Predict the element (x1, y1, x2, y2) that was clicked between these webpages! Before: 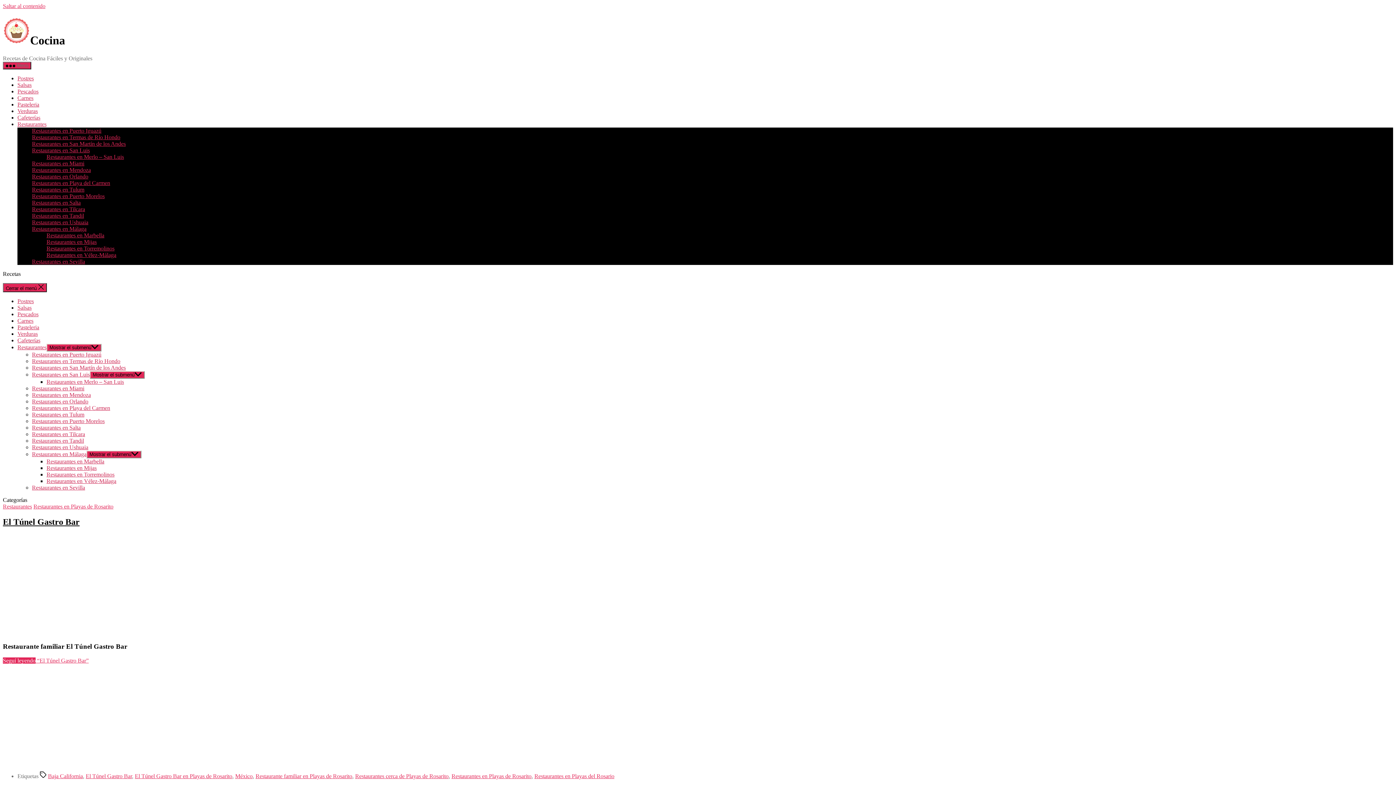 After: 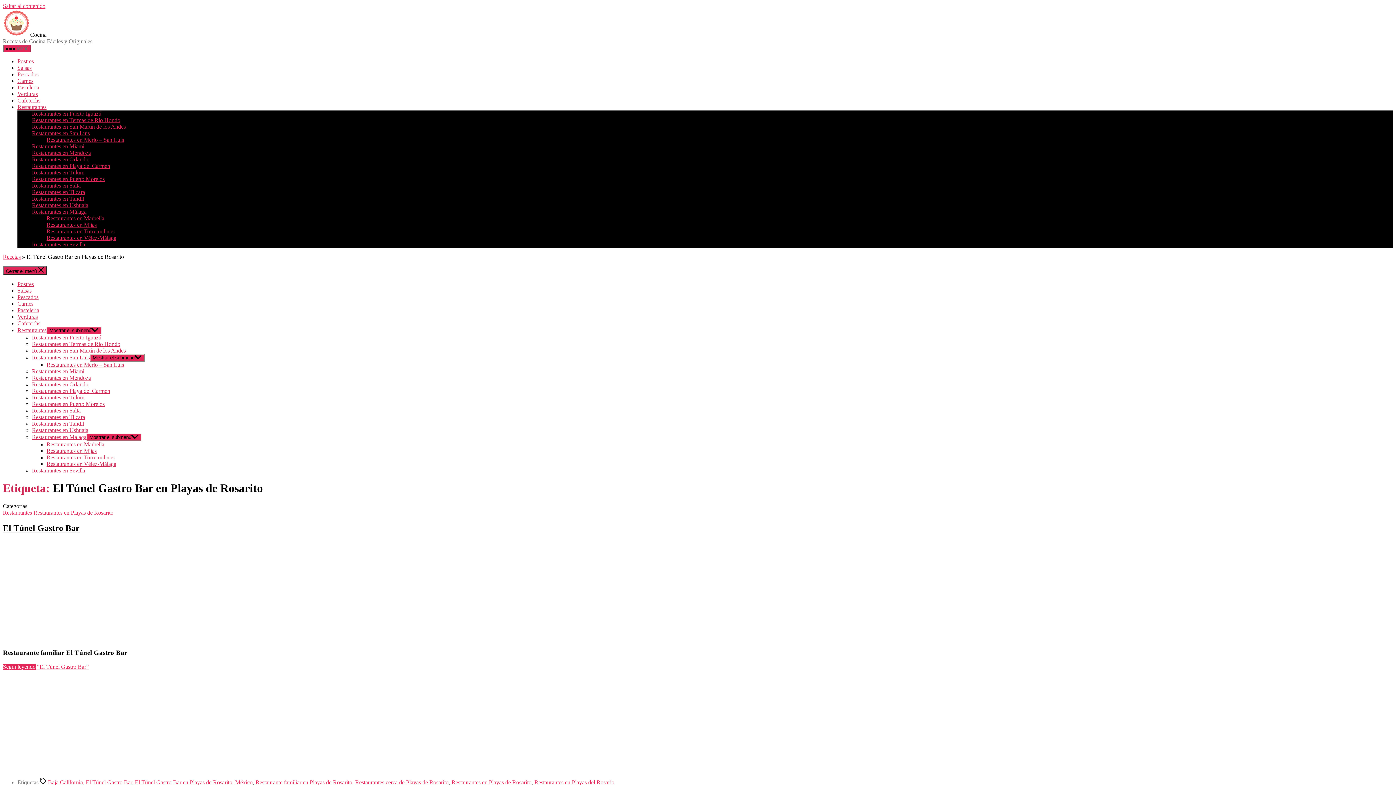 Action: bbox: (134, 773, 232, 779) label: El Túnel Gastro Bar en Playas de Rosarito